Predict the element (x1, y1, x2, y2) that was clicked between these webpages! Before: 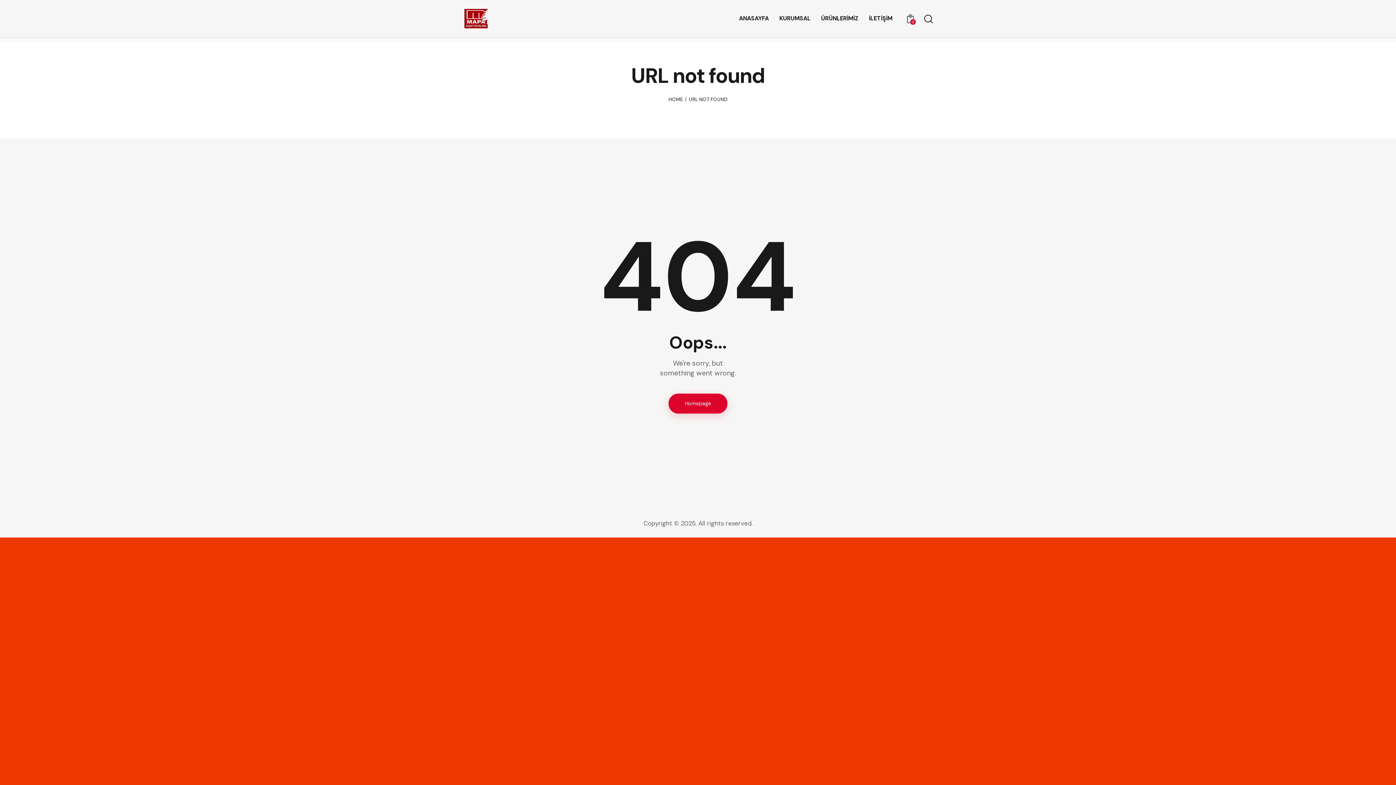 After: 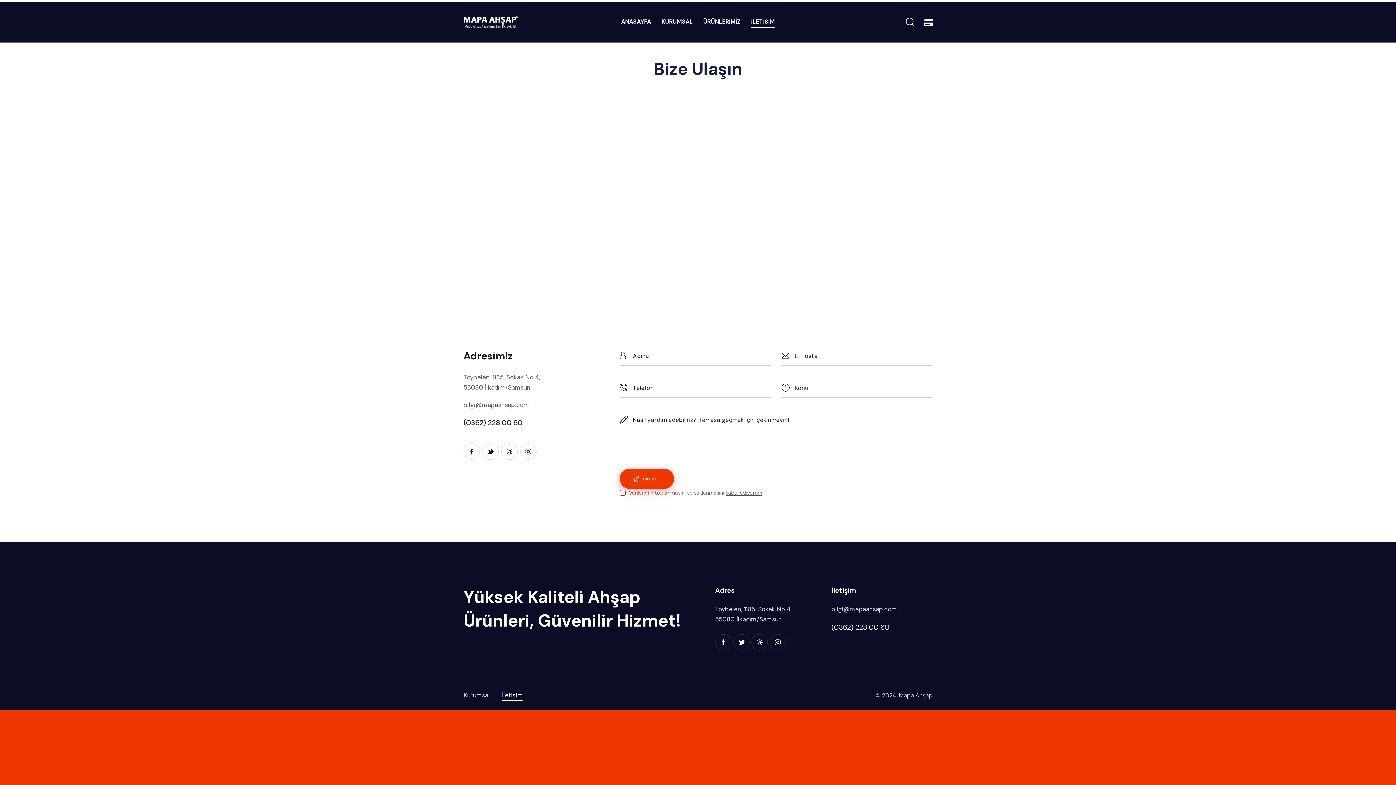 Action: bbox: (863, 8, 898, 28) label: İLETİŞİM